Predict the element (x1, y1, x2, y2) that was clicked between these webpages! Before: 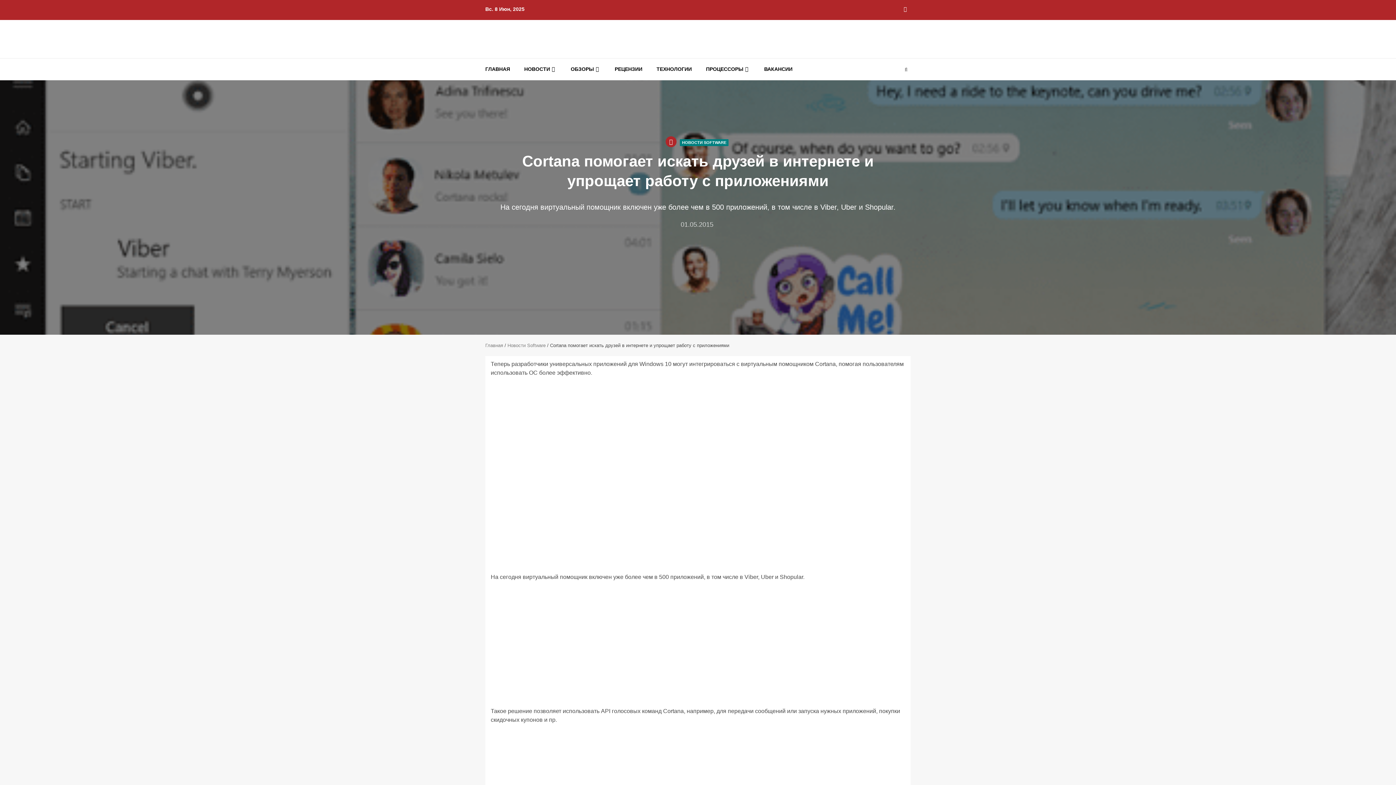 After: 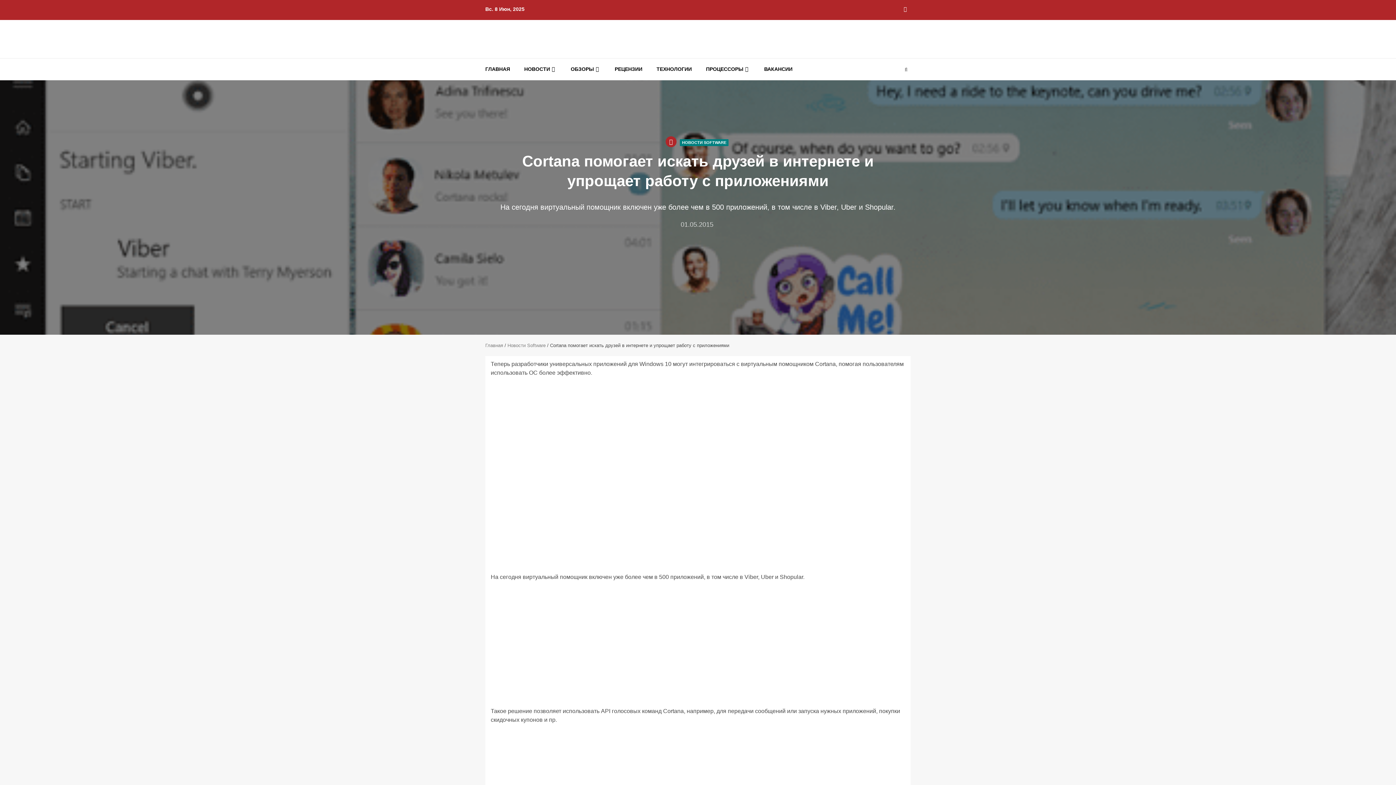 Action: bbox: (659, 253, 695, 260)